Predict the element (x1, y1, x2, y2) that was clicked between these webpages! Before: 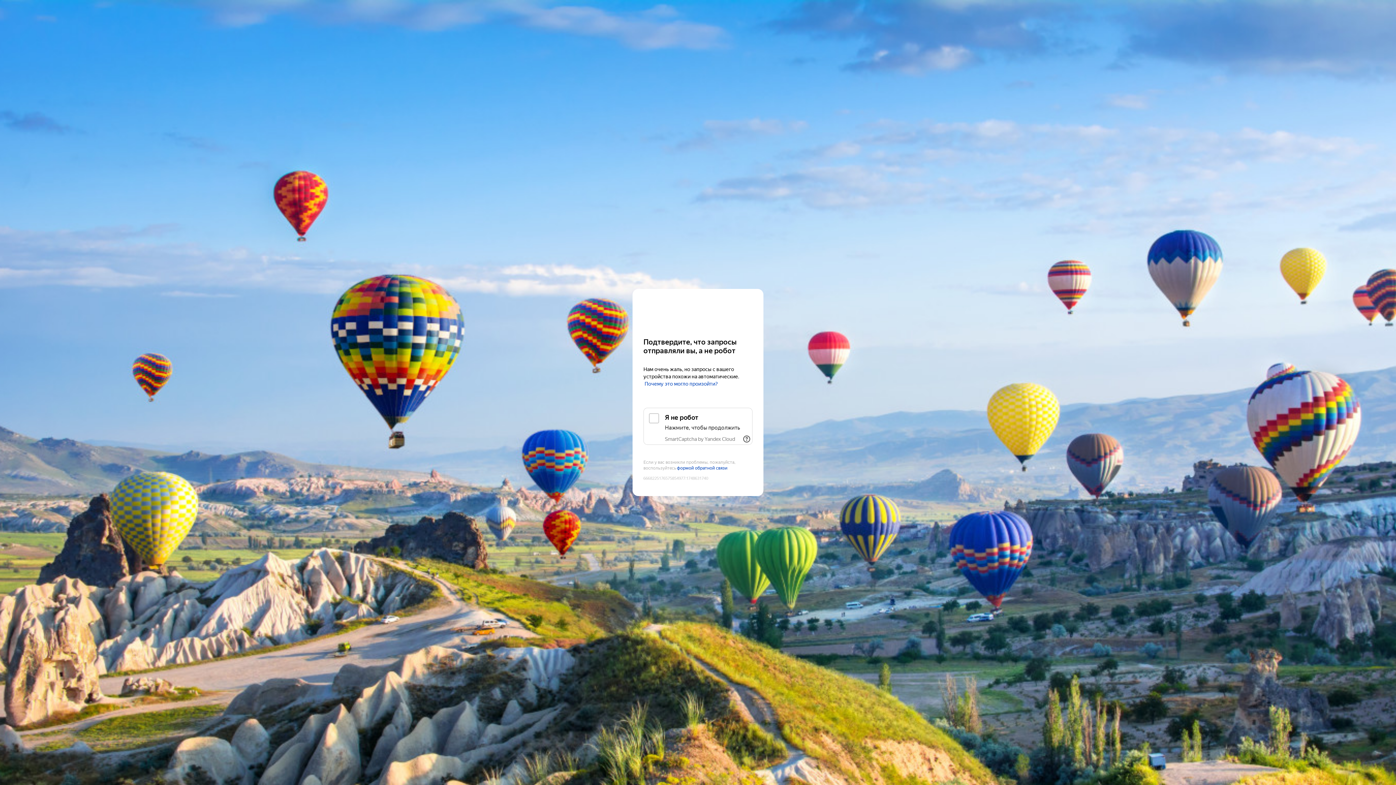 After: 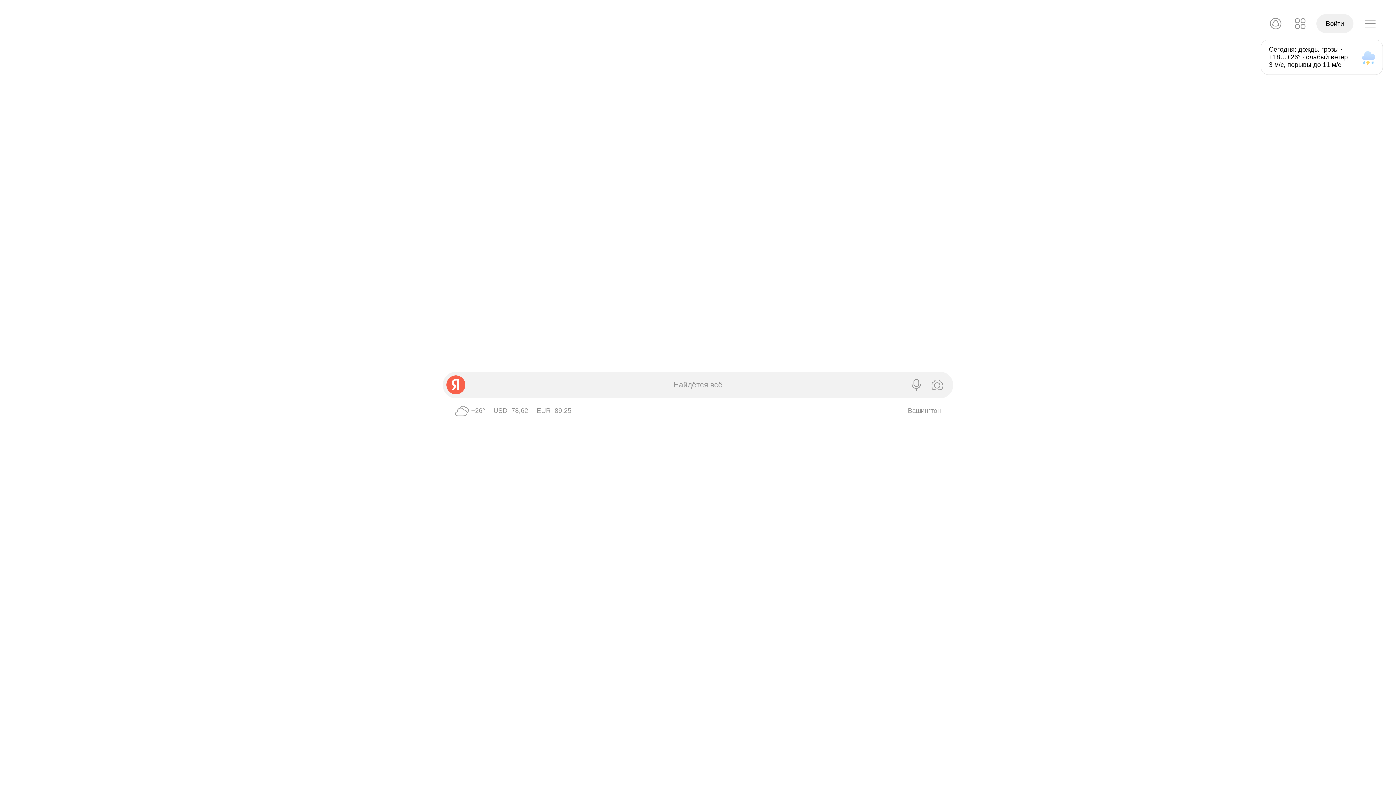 Action: bbox: (643, 303, 752, 316) label: Yandex